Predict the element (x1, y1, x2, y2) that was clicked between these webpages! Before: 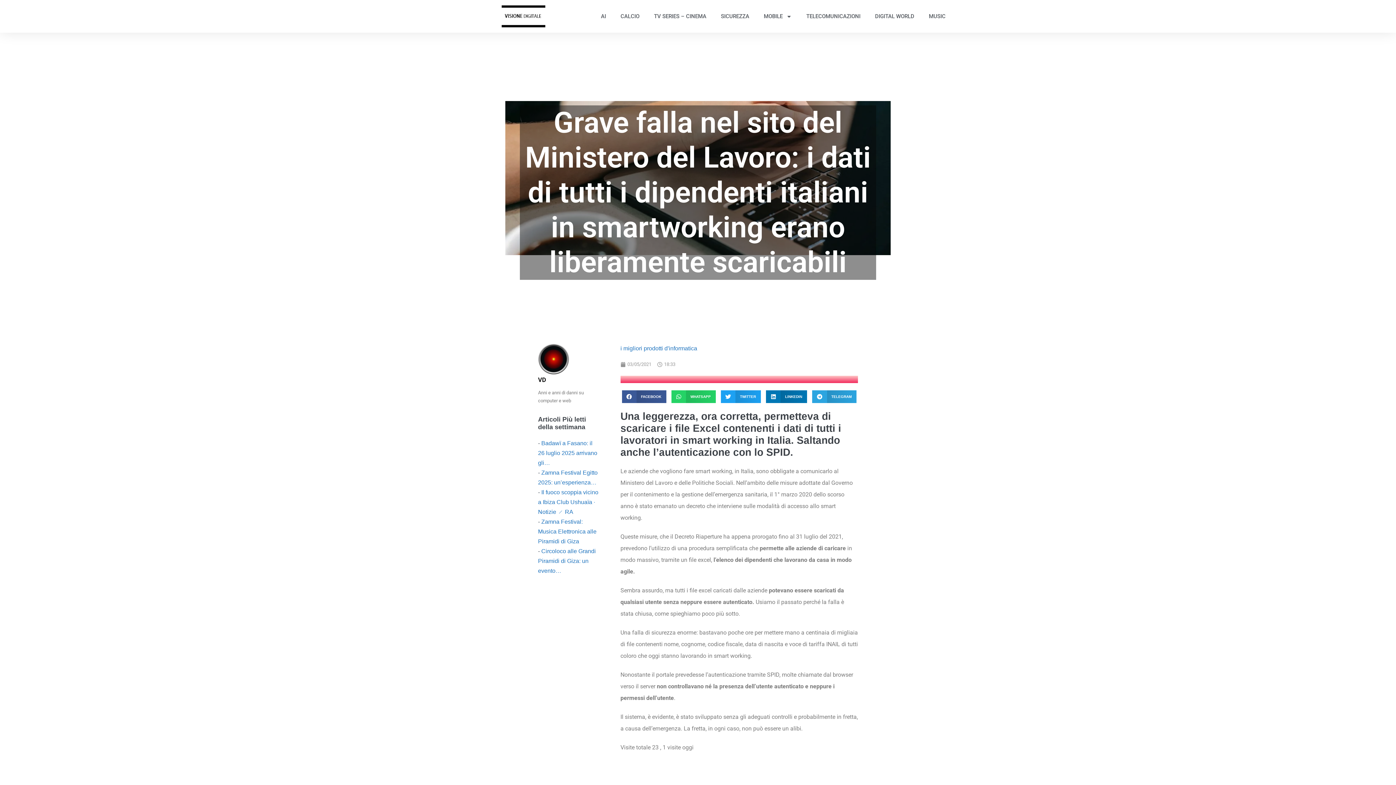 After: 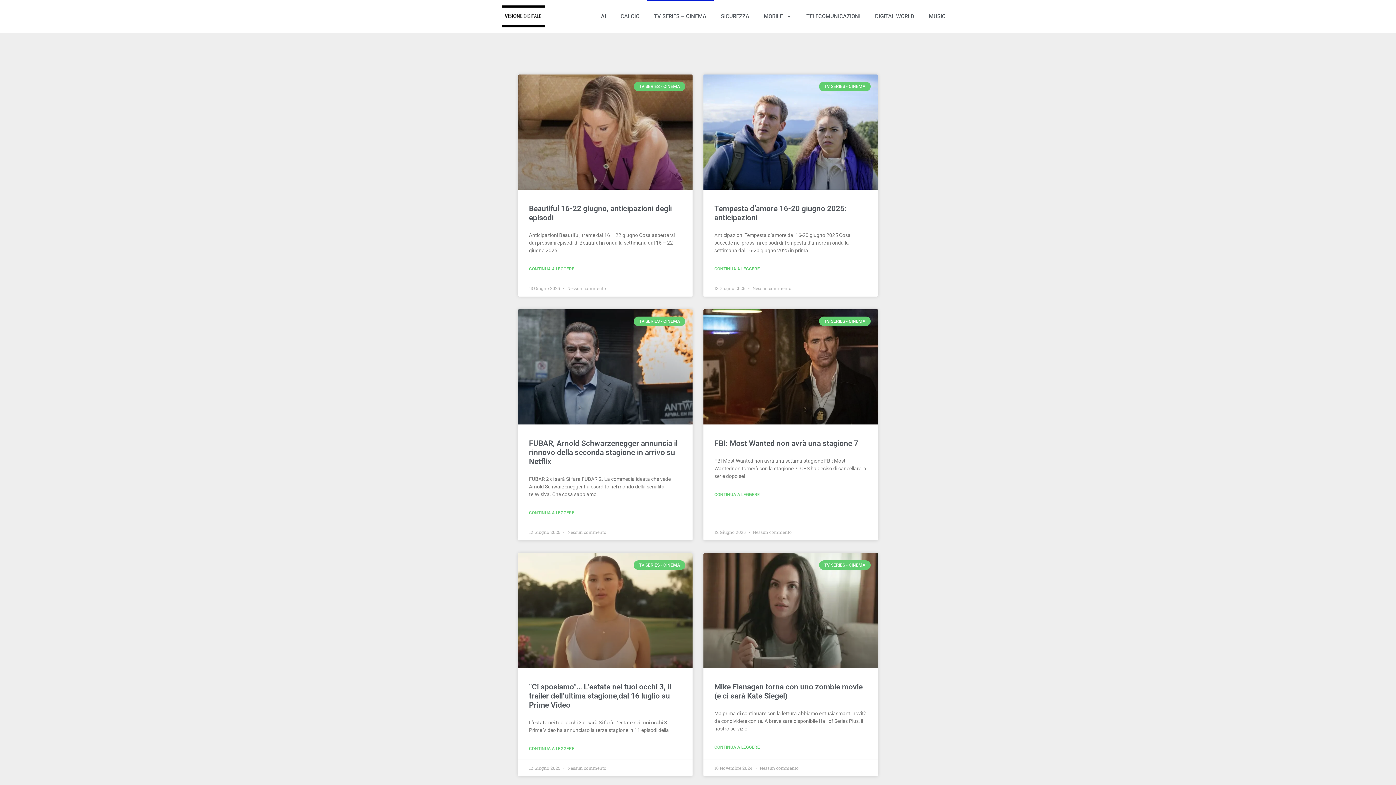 Action: bbox: (646, 0, 713, 32) label: TV SERIES – CINEMA